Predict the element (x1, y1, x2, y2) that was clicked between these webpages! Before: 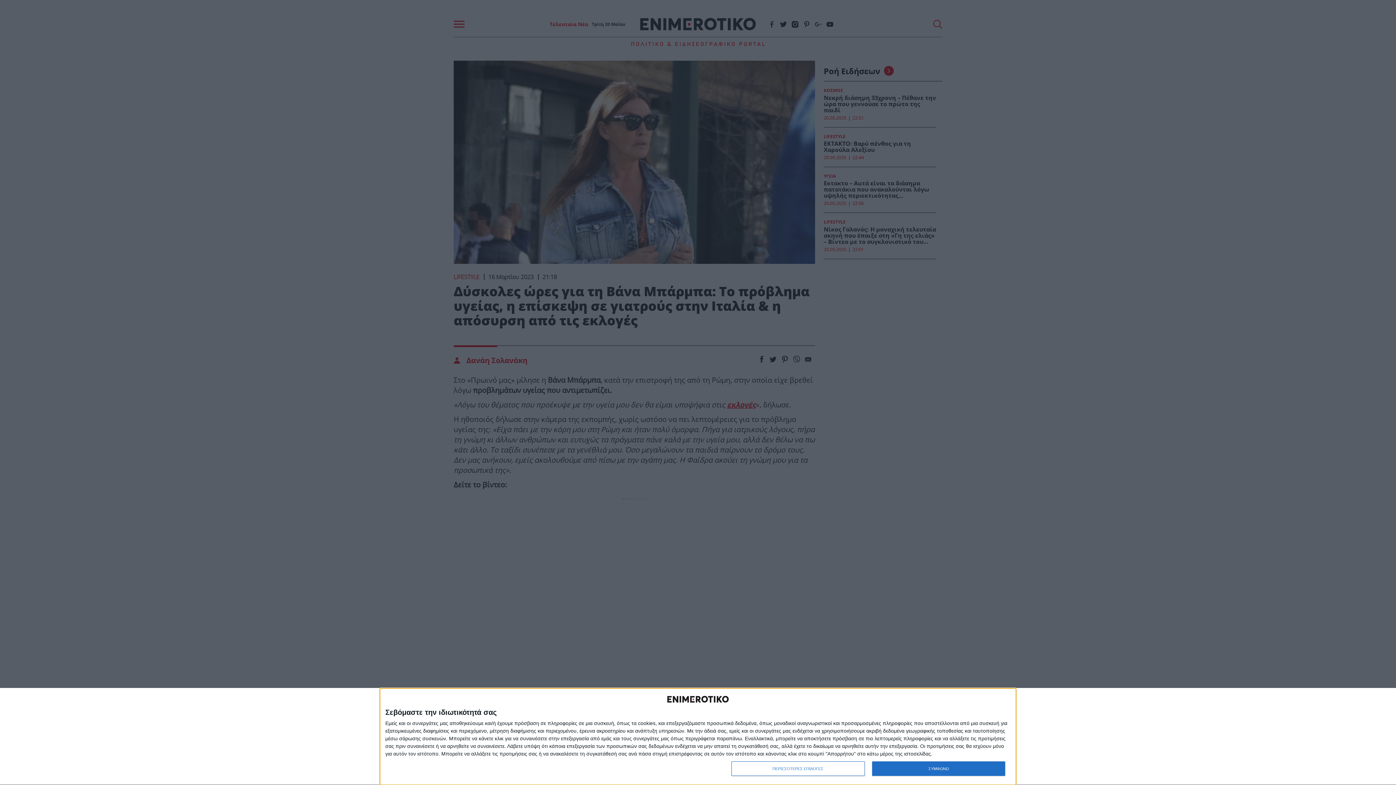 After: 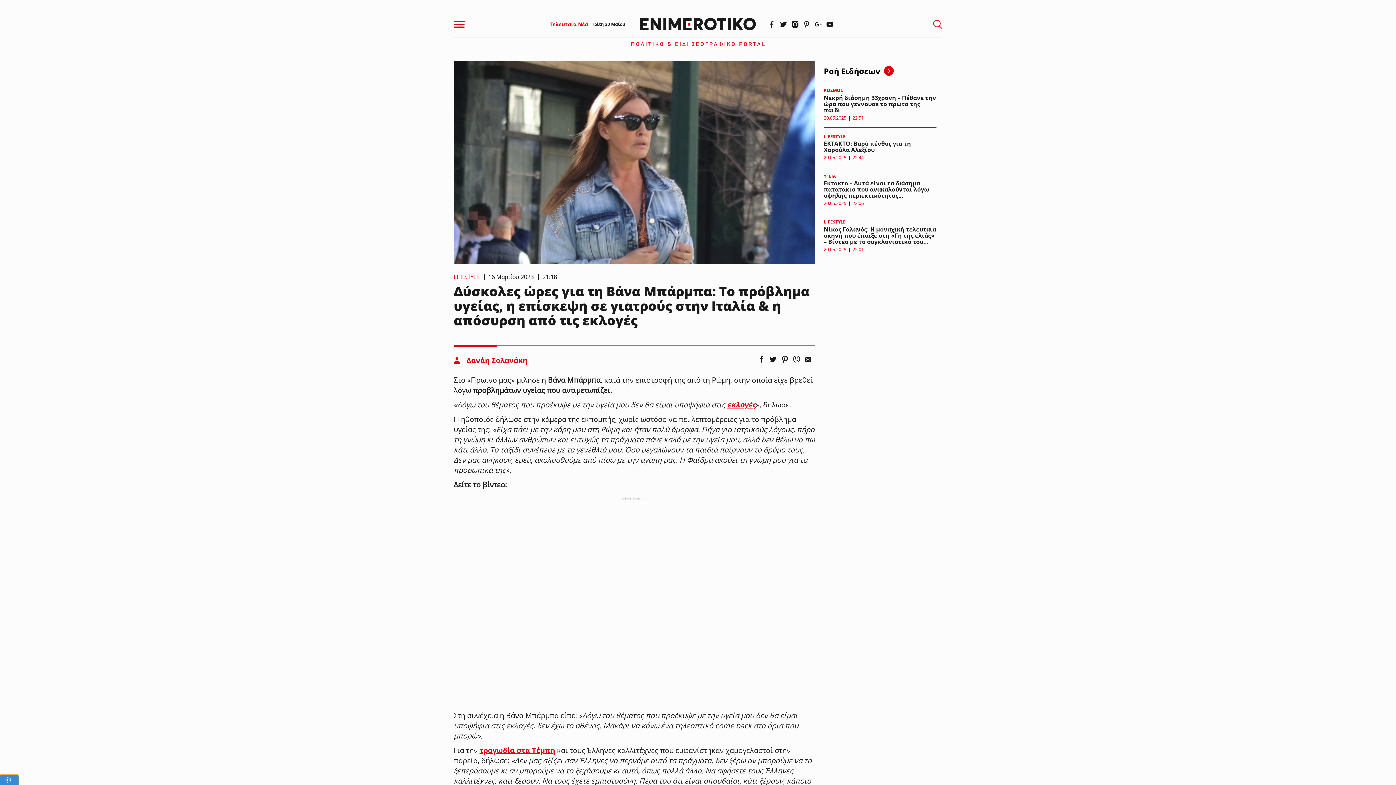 Action: label: ΣΥΜΦΩΝΩ bbox: (872, 761, 1005, 776)